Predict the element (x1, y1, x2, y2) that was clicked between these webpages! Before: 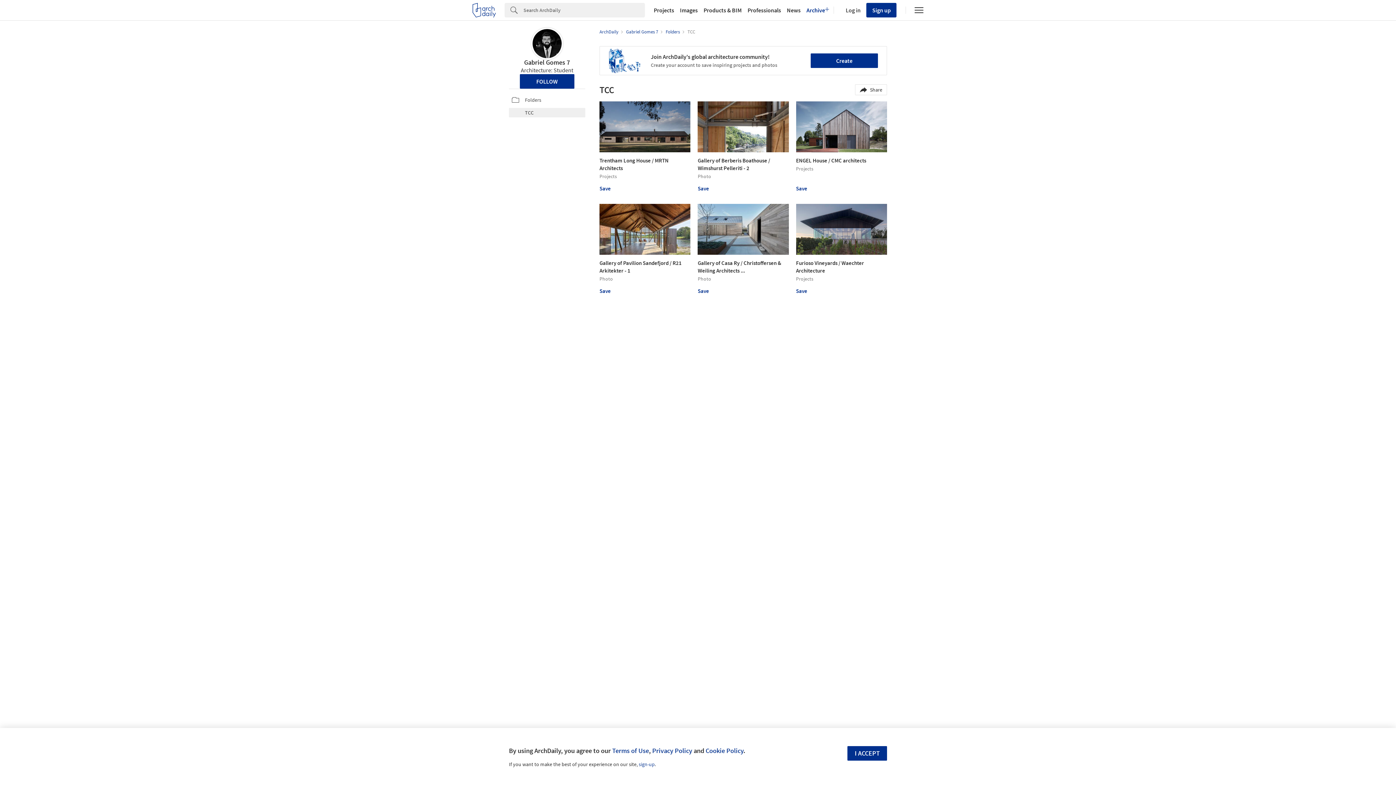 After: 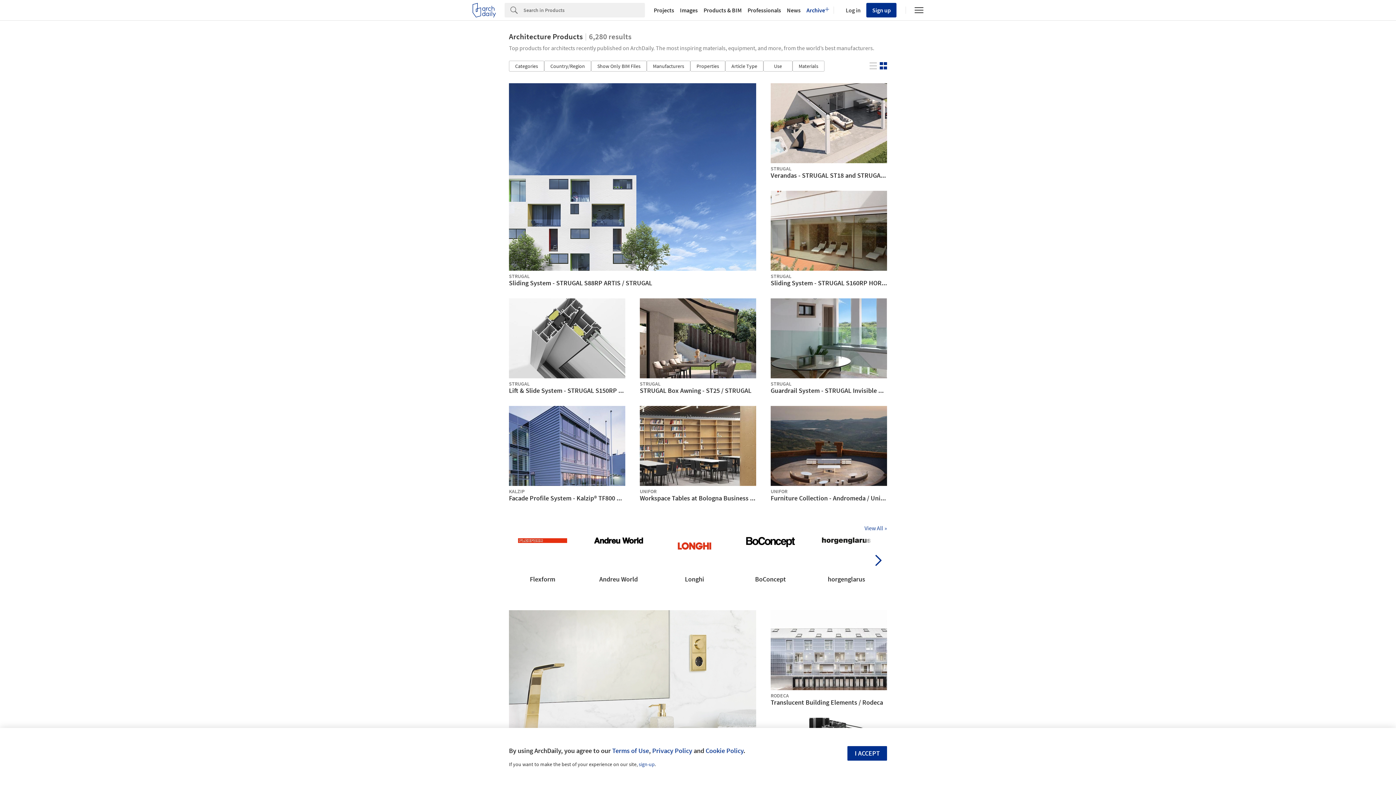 Action: bbox: (700, 7, 744, 13) label: Products & BIM